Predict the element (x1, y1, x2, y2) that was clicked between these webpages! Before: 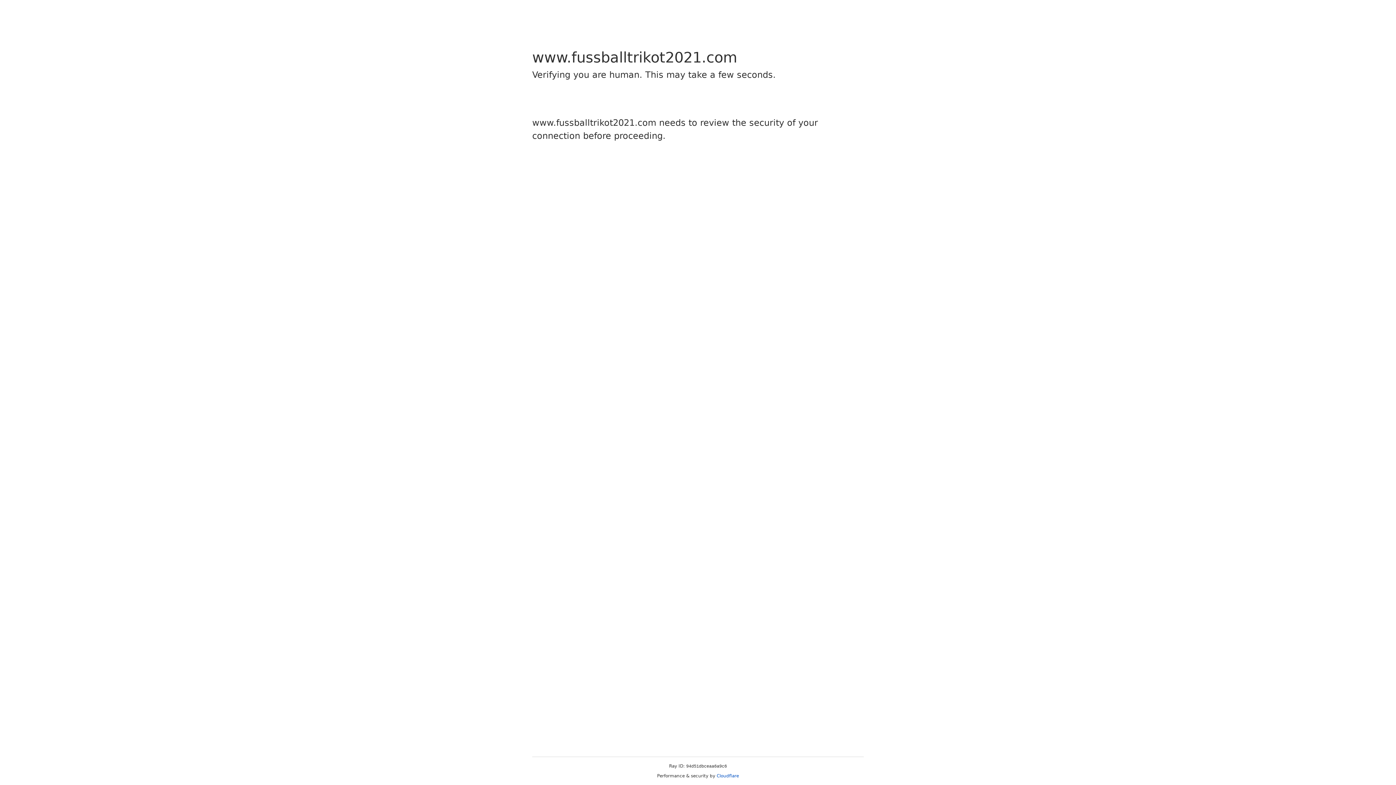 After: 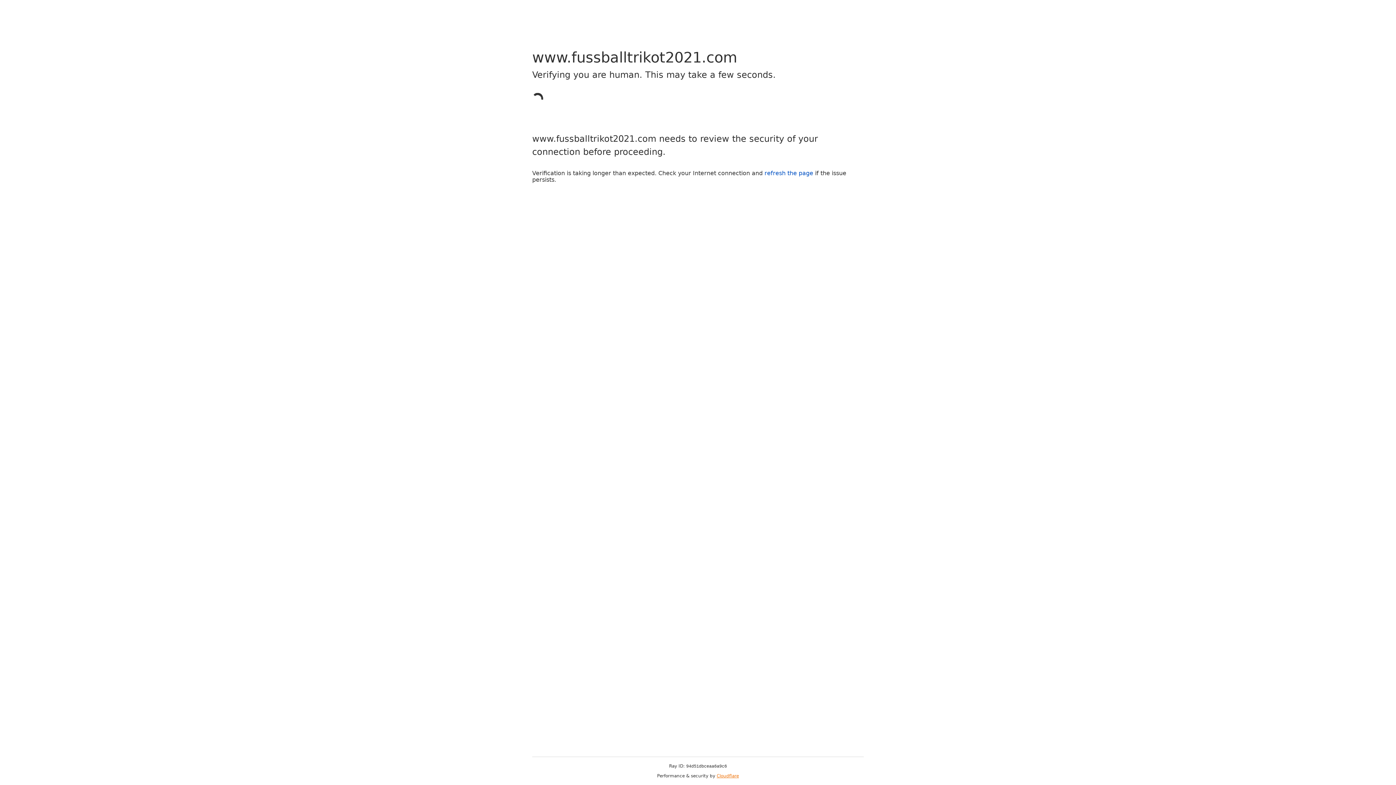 Action: label: Cloudflare bbox: (716, 773, 739, 778)